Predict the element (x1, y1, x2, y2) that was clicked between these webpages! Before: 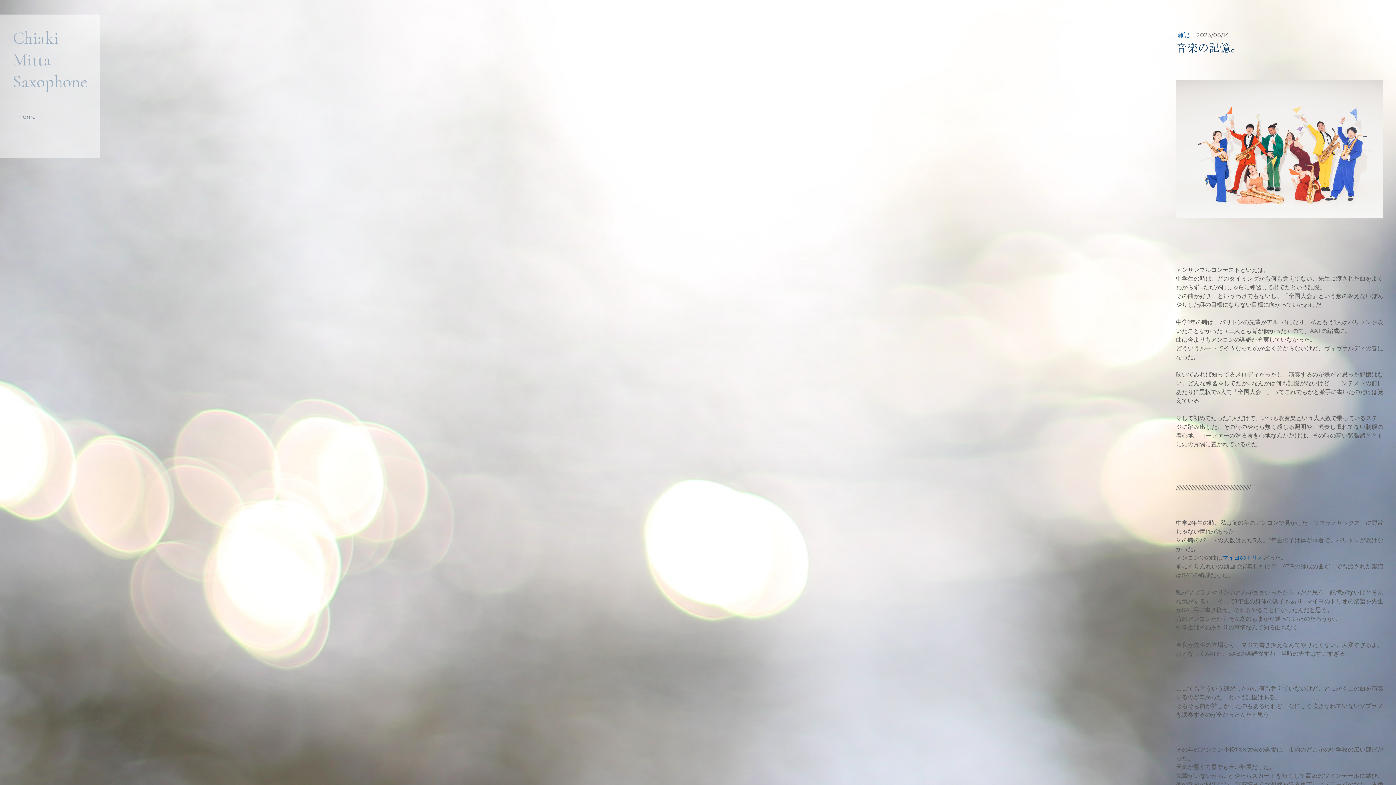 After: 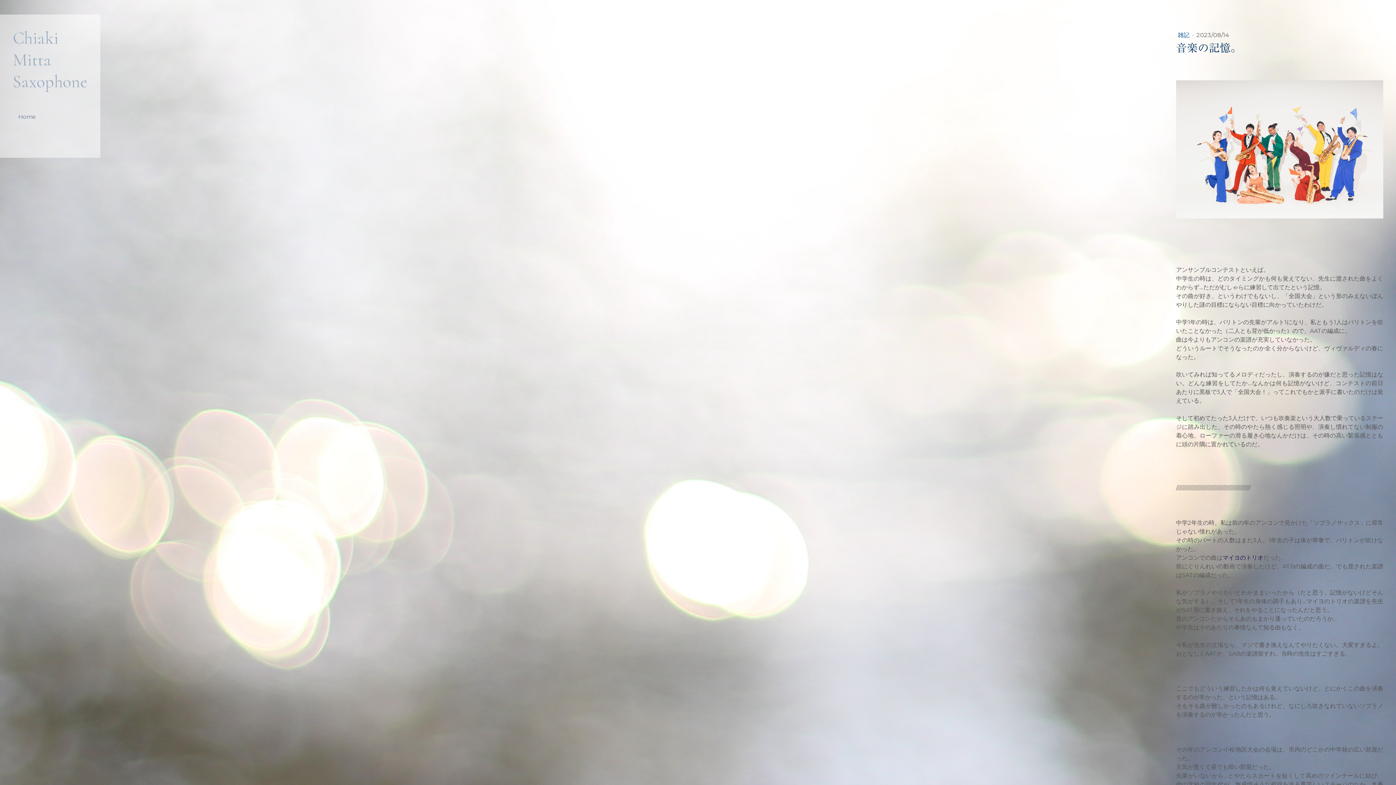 Action: label: マイヨのトリオ bbox: (1222, 554, 1263, 561)